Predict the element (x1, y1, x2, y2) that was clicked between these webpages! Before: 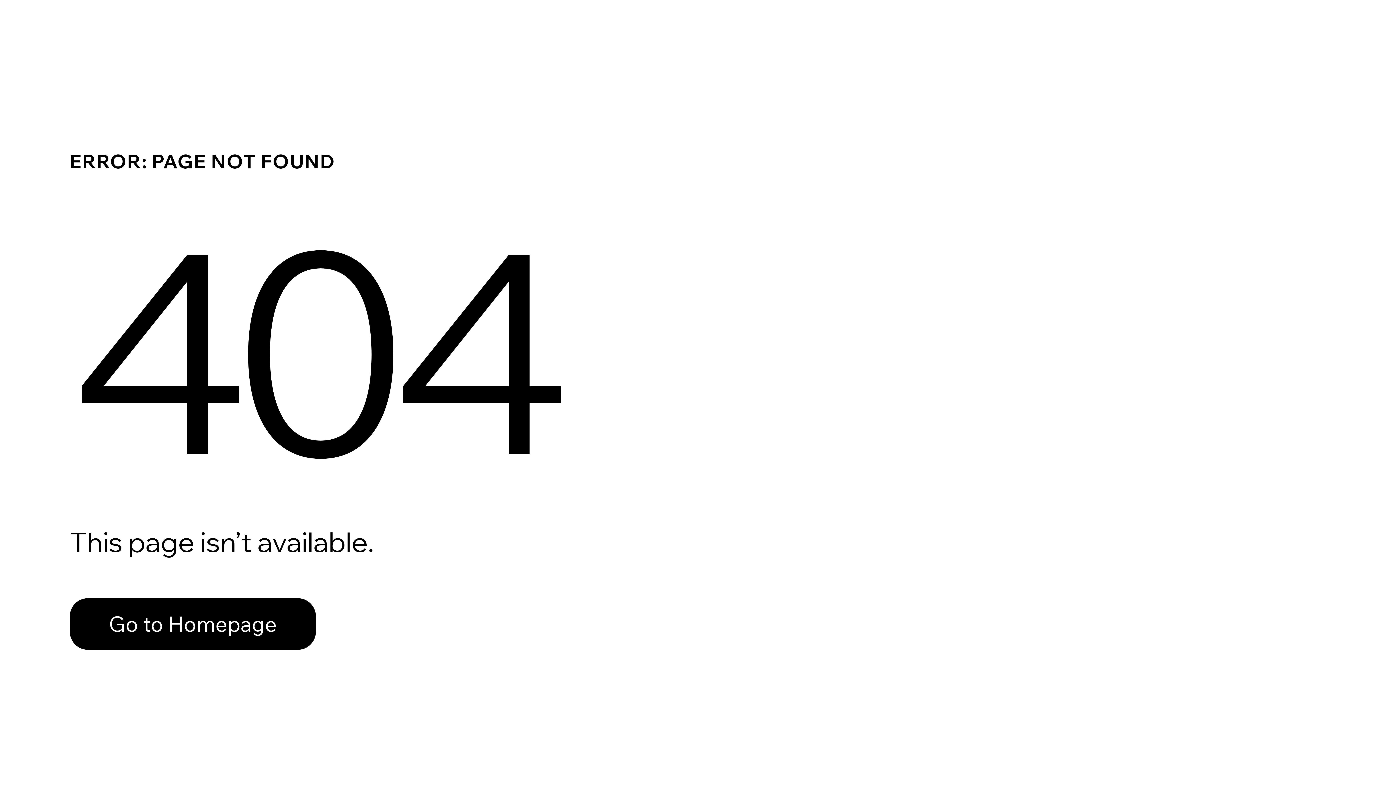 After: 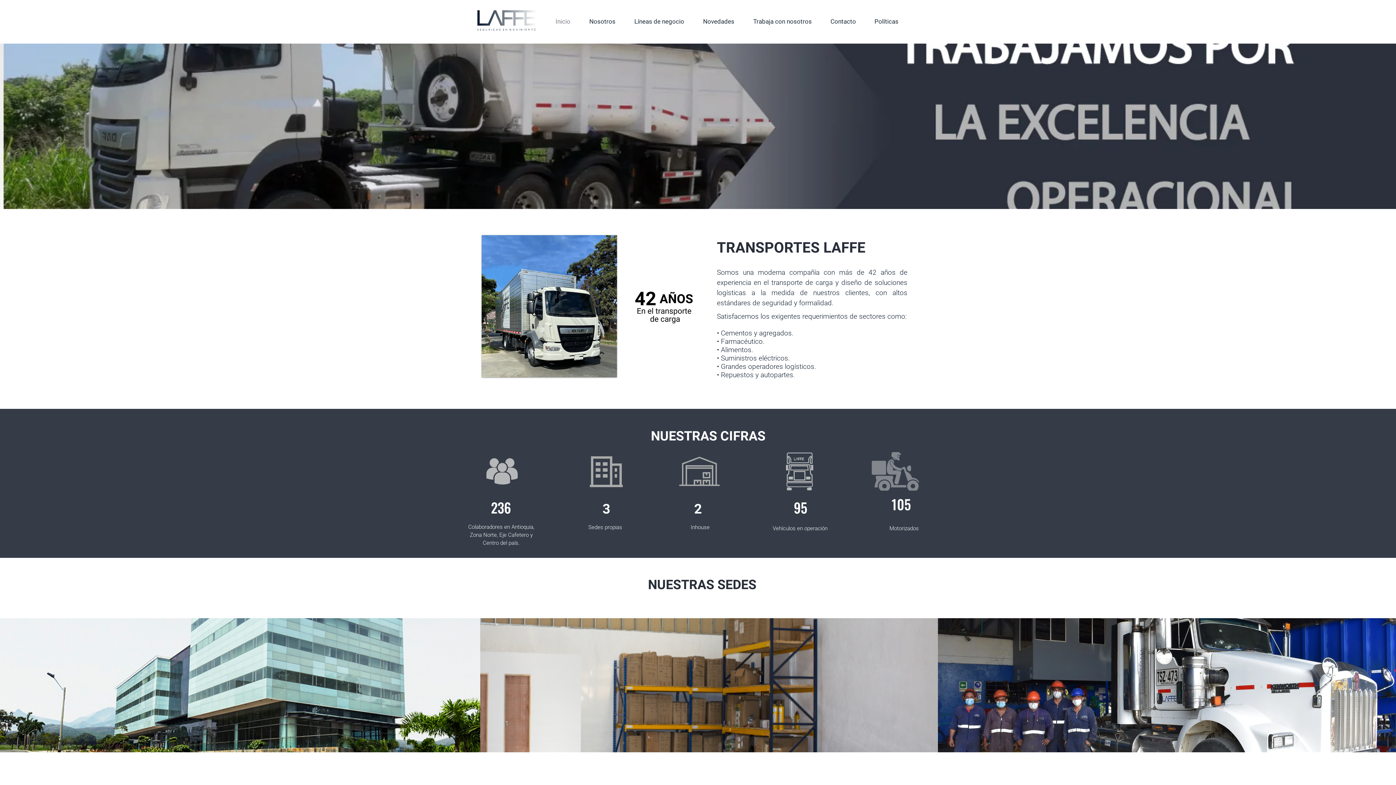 Action: bbox: (69, 582, 768, 659) label: Go to Homepage